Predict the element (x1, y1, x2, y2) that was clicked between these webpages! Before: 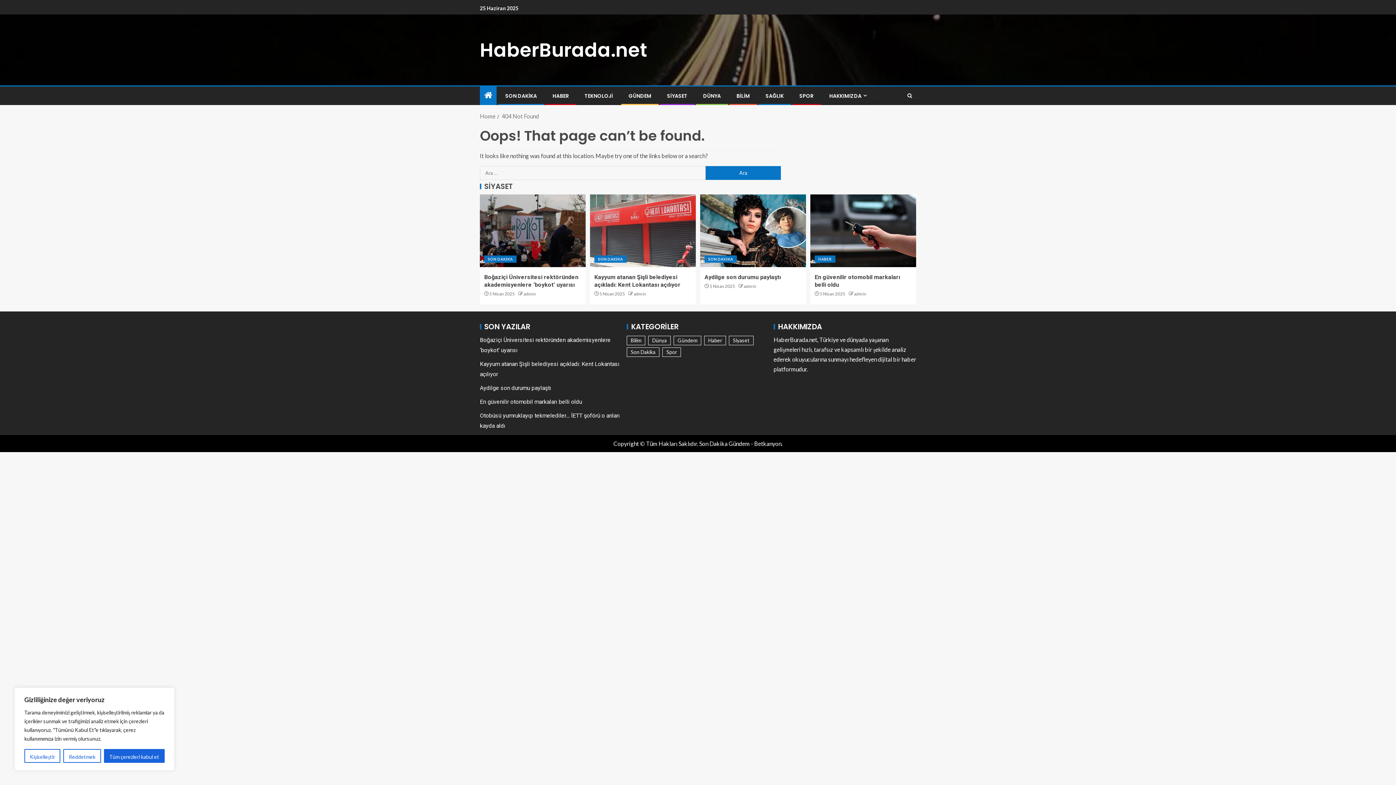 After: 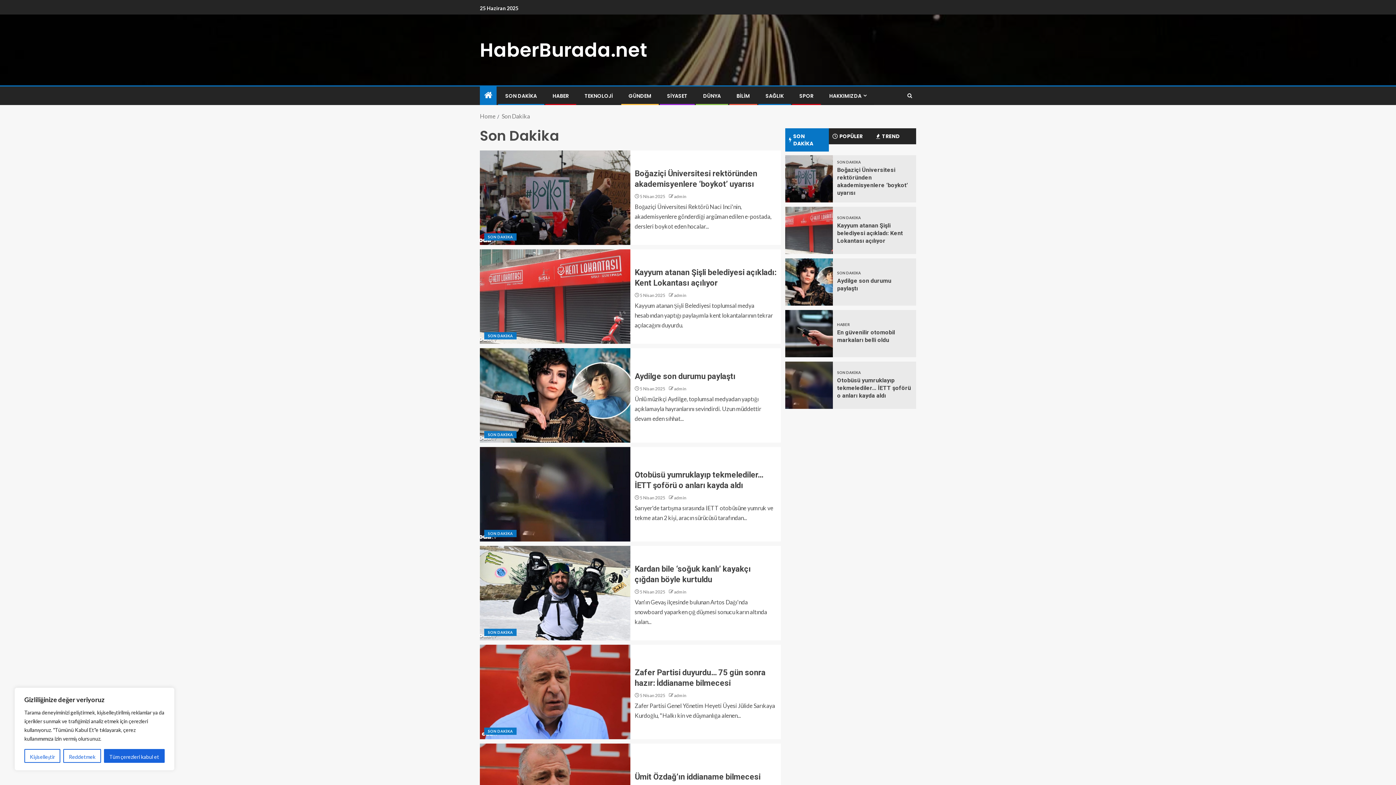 Action: label: Son Dakika bbox: (484, 255, 516, 262)